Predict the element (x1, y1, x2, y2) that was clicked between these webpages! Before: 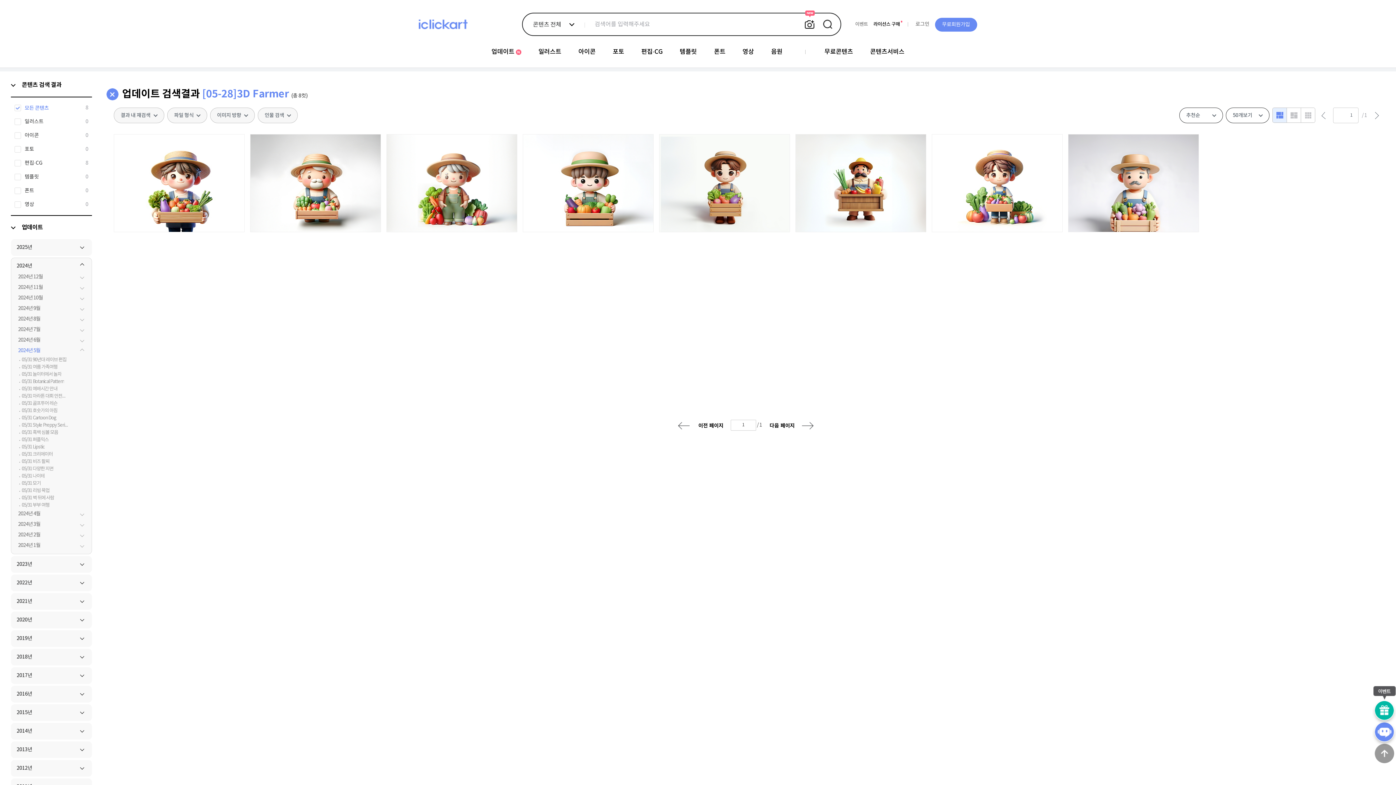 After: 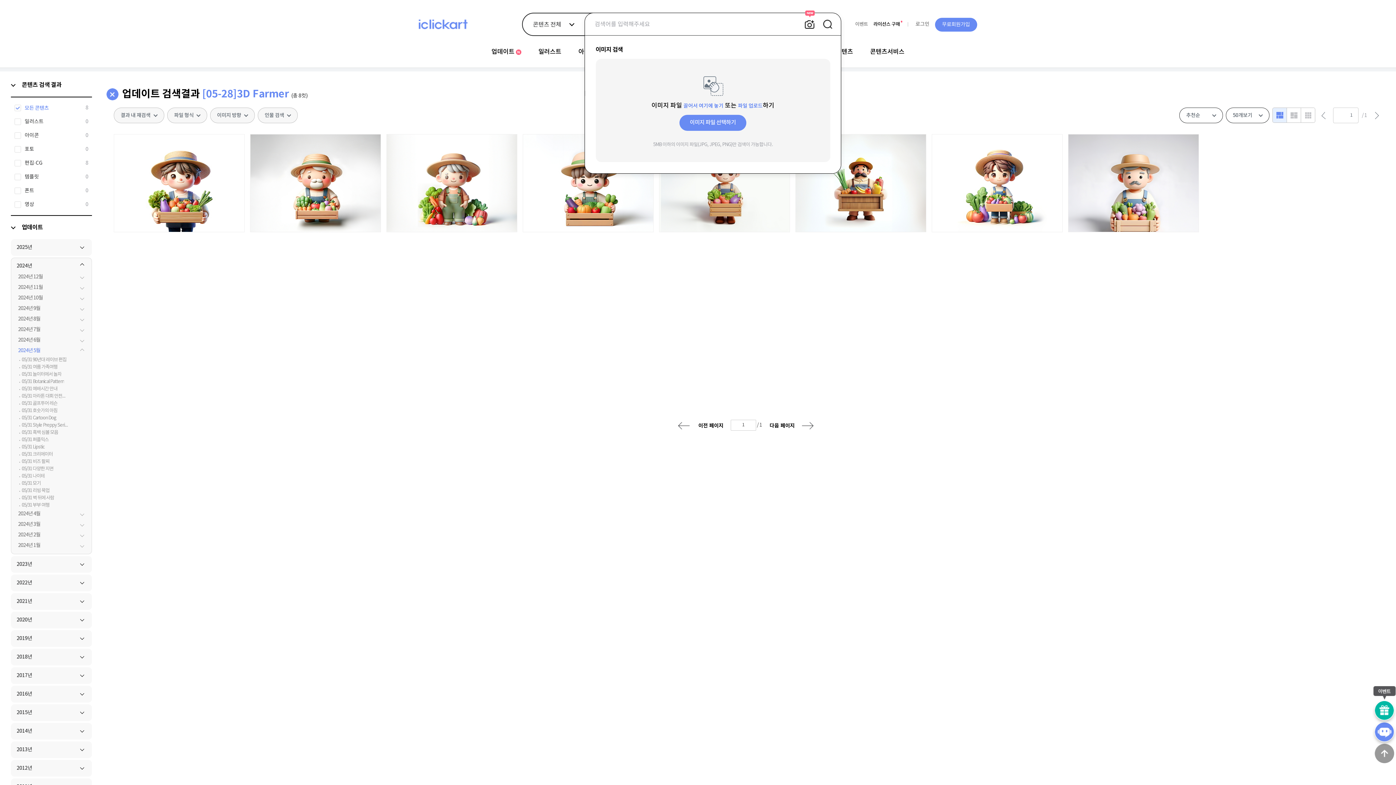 Action: label: 유사 이미지 검색 bbox: (800, 13, 818, 35)